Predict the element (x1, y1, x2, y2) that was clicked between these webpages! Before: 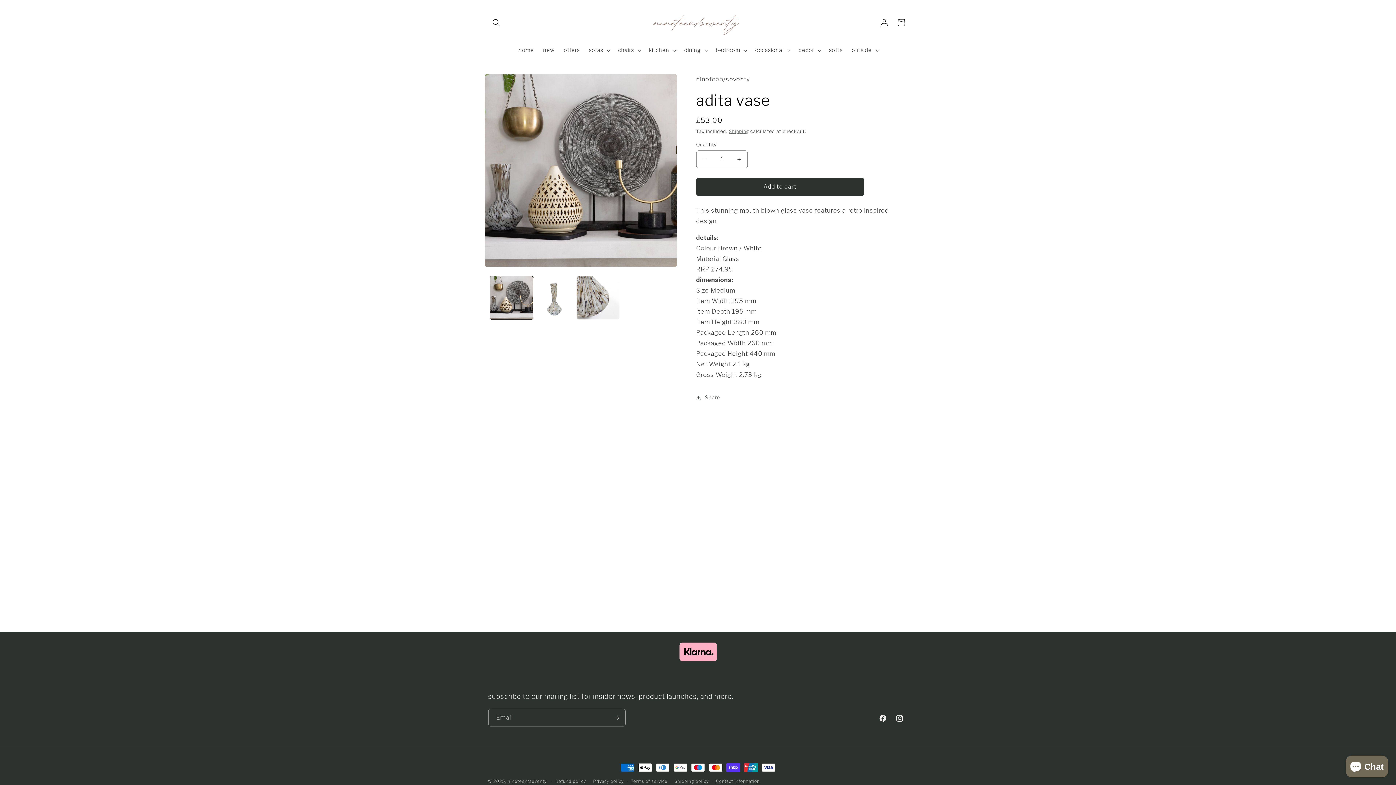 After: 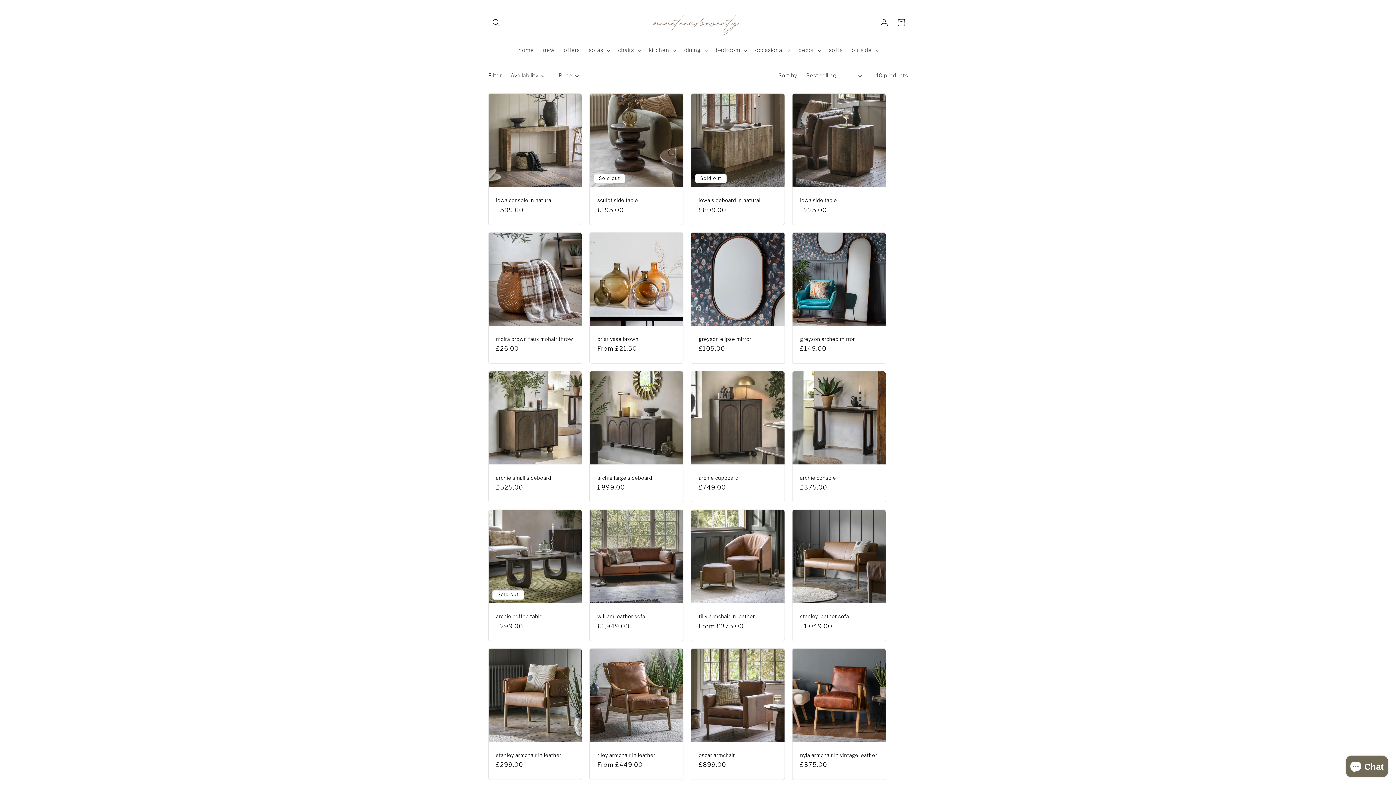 Action: bbox: (559, 42, 584, 58) label: offers